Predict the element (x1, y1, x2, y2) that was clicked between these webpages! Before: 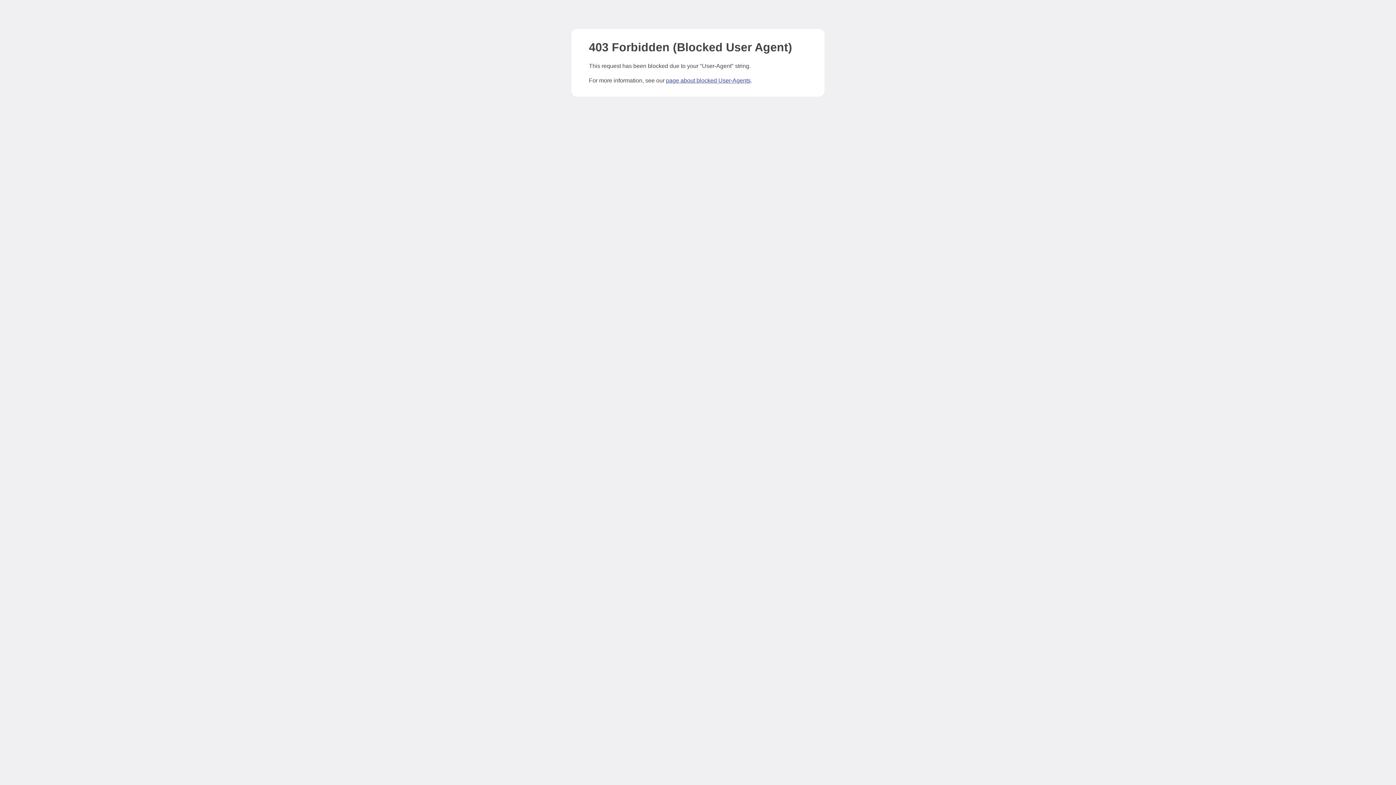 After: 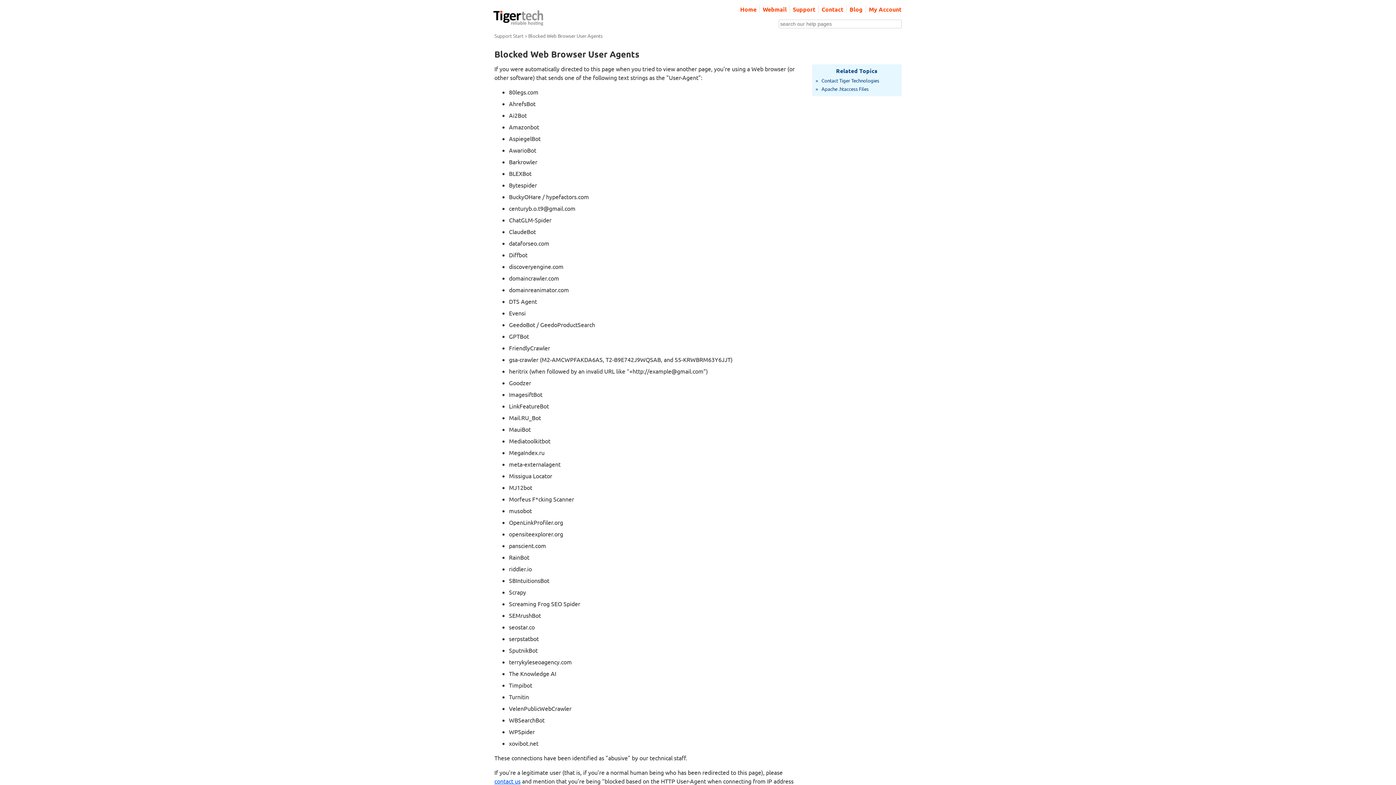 Action: bbox: (666, 77, 750, 83) label: page about blocked User-Agents